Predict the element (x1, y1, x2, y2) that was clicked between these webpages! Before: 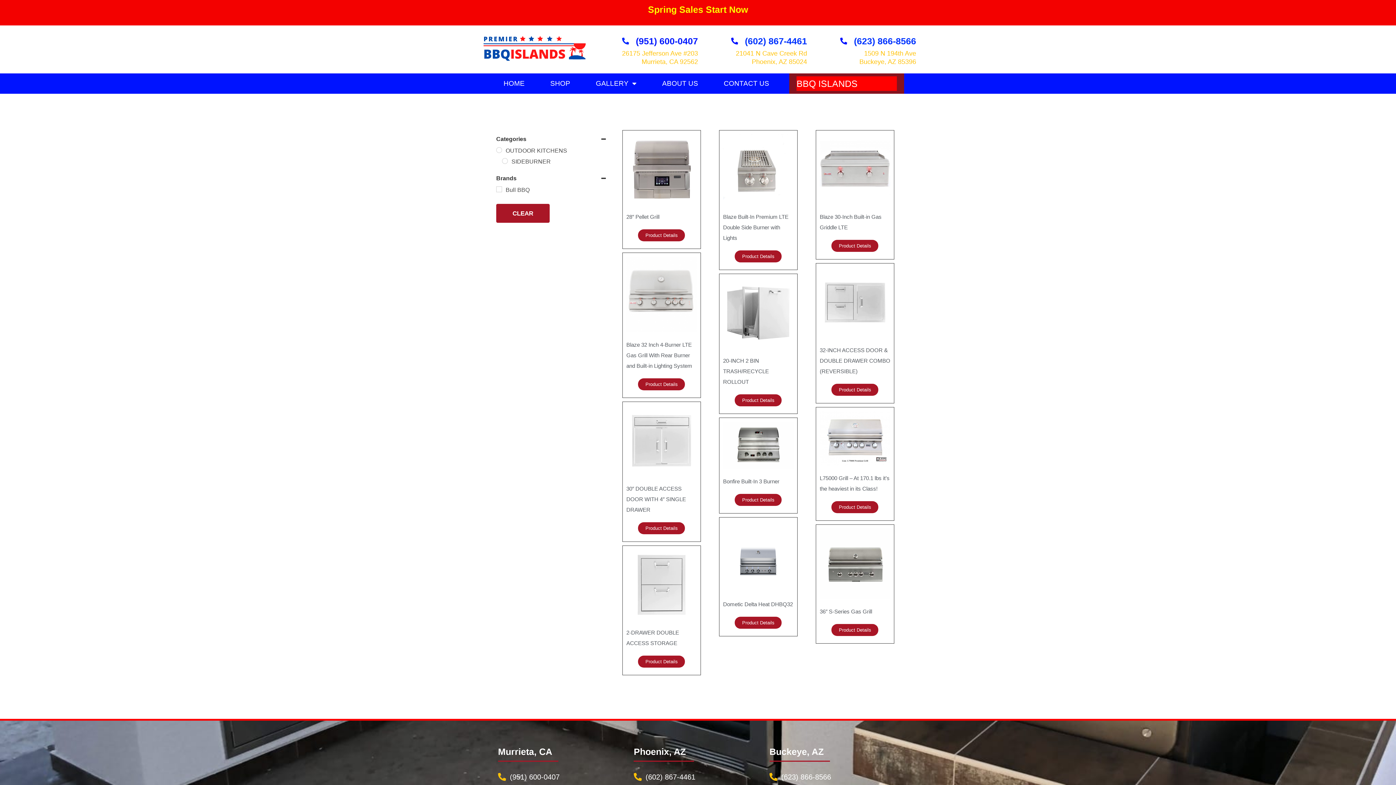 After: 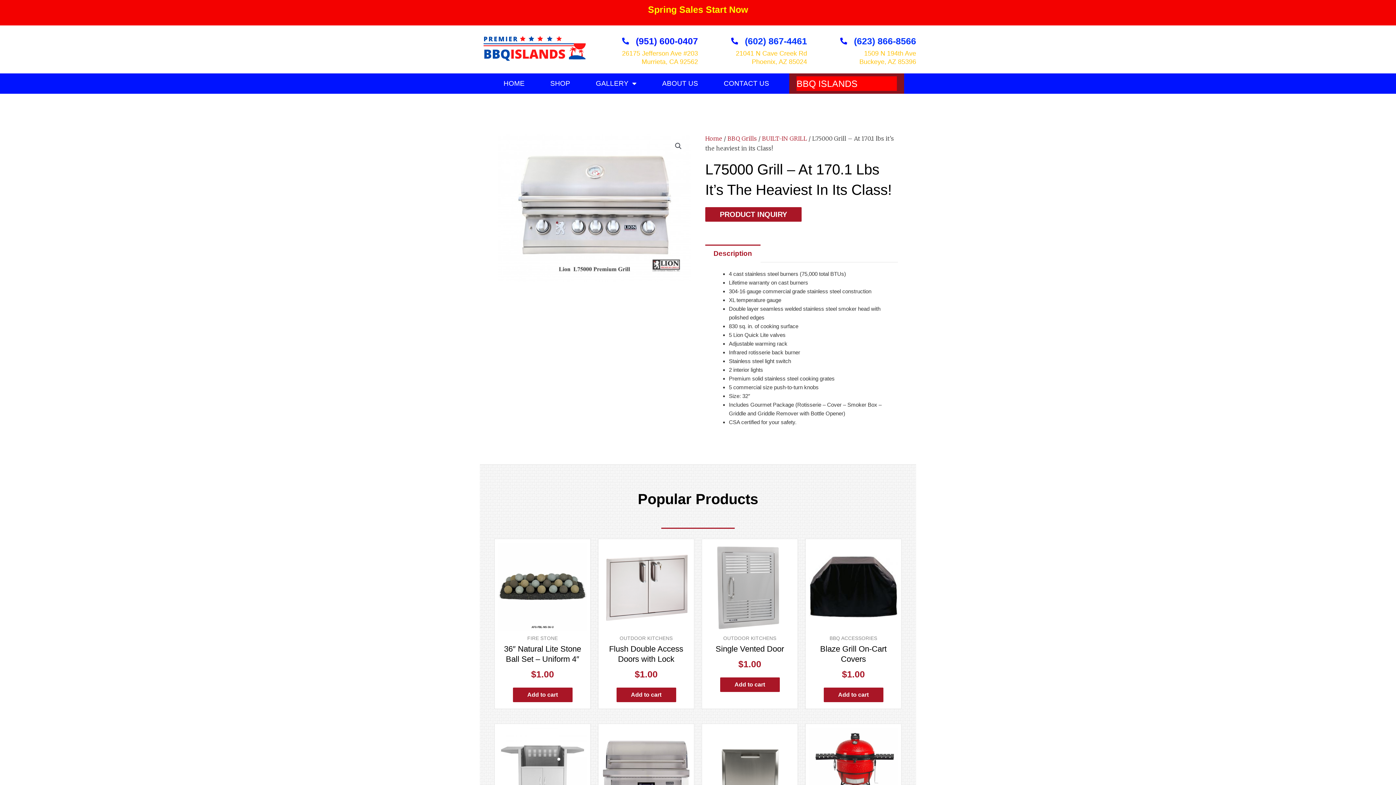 Action: bbox: (819, 411, 890, 465)